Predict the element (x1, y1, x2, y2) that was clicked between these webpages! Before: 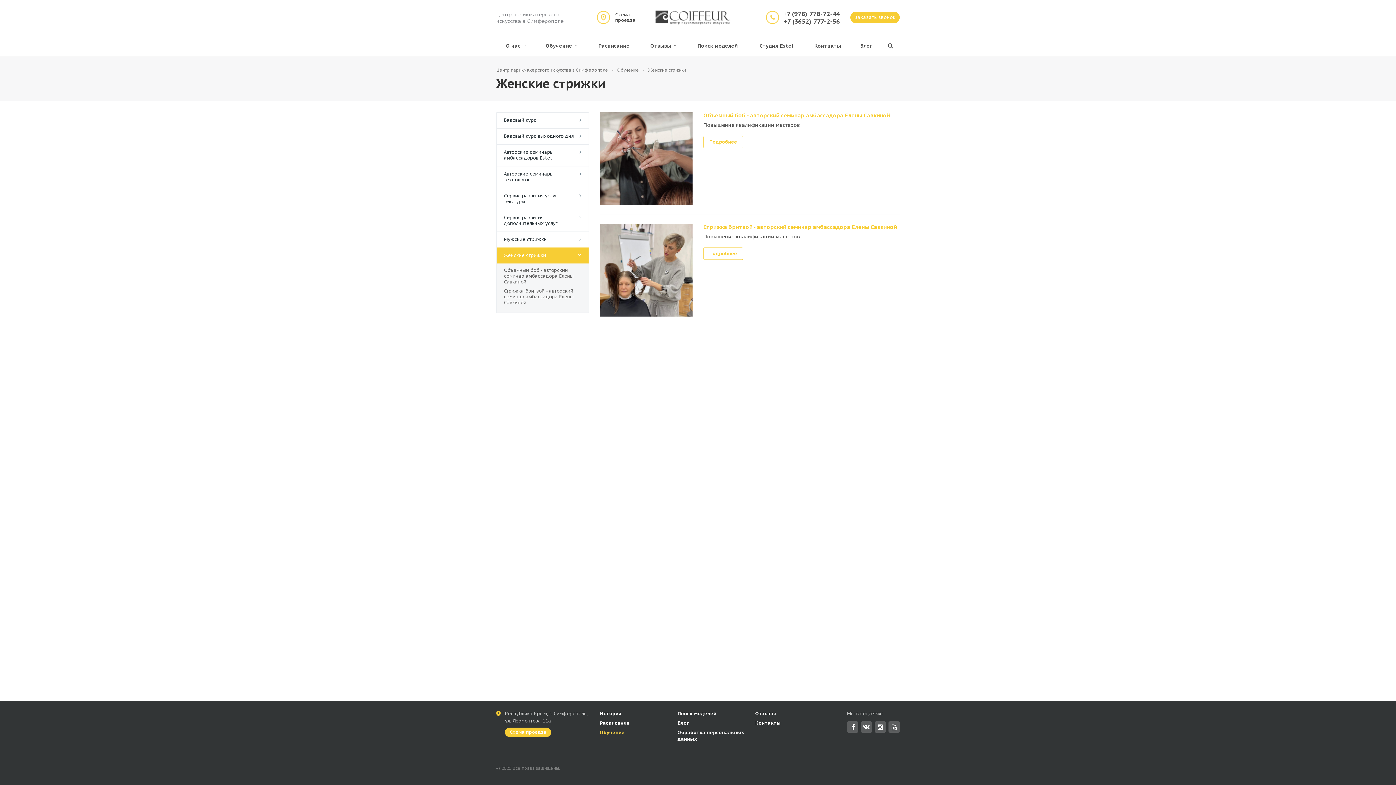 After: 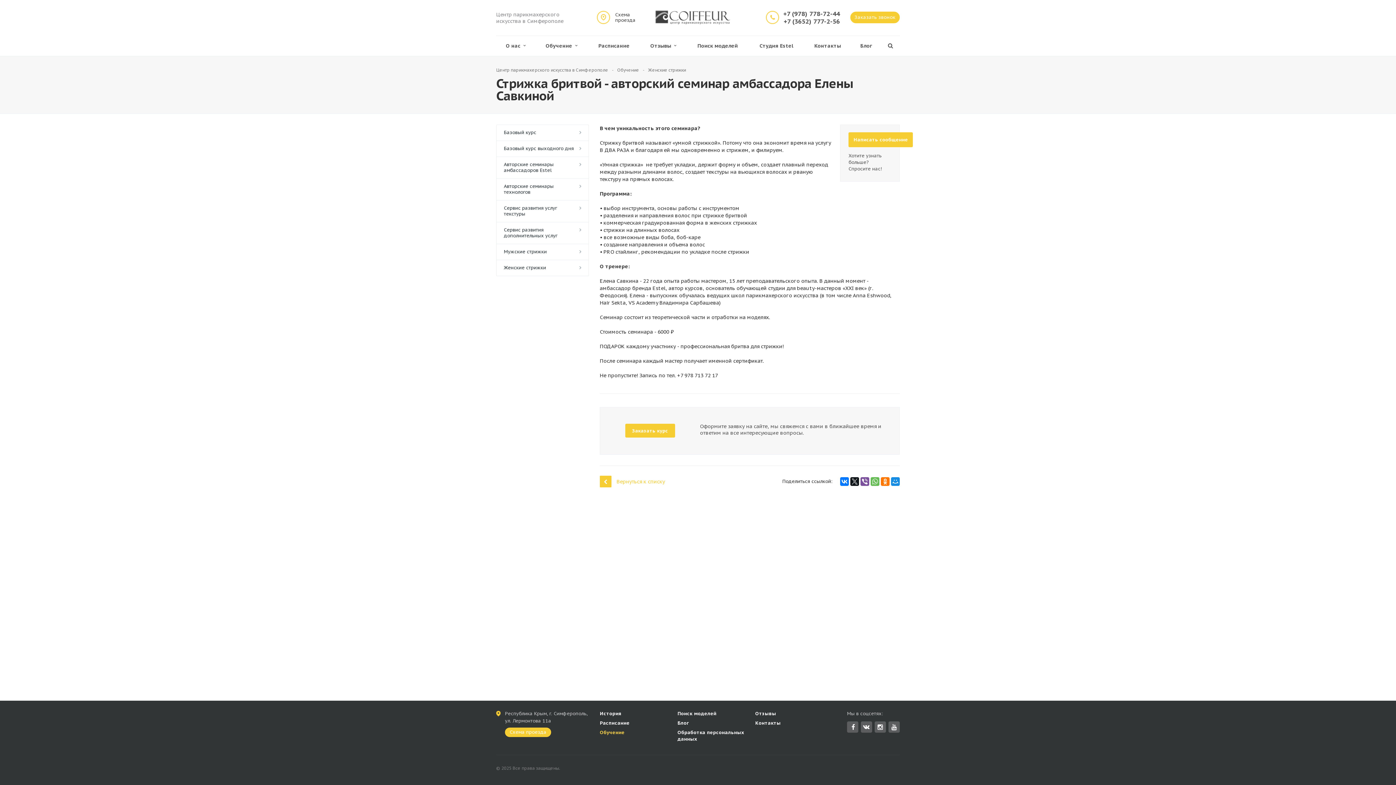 Action: bbox: (504, 286, 580, 307) label: Стрижка бритвой - авторский семинар амбассадора Елены Савкиной